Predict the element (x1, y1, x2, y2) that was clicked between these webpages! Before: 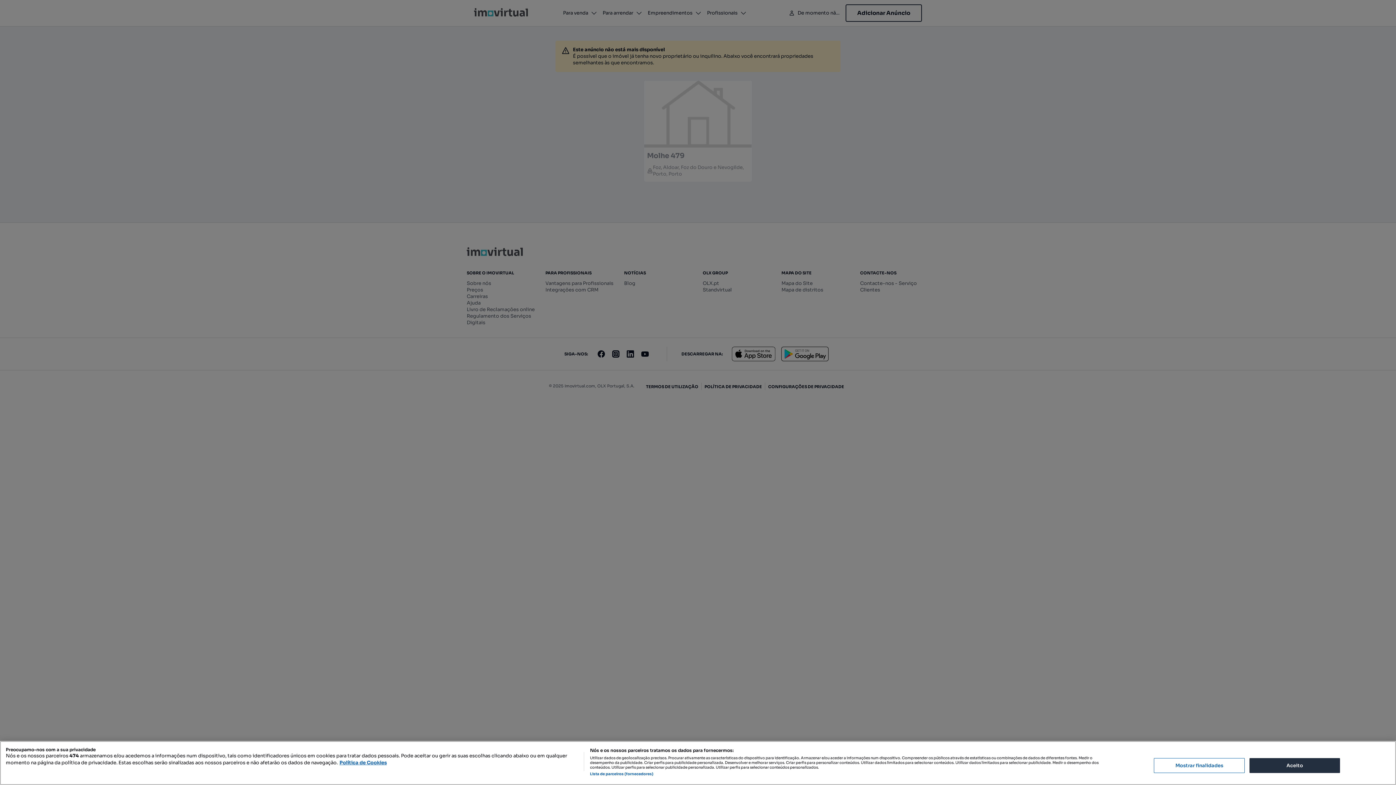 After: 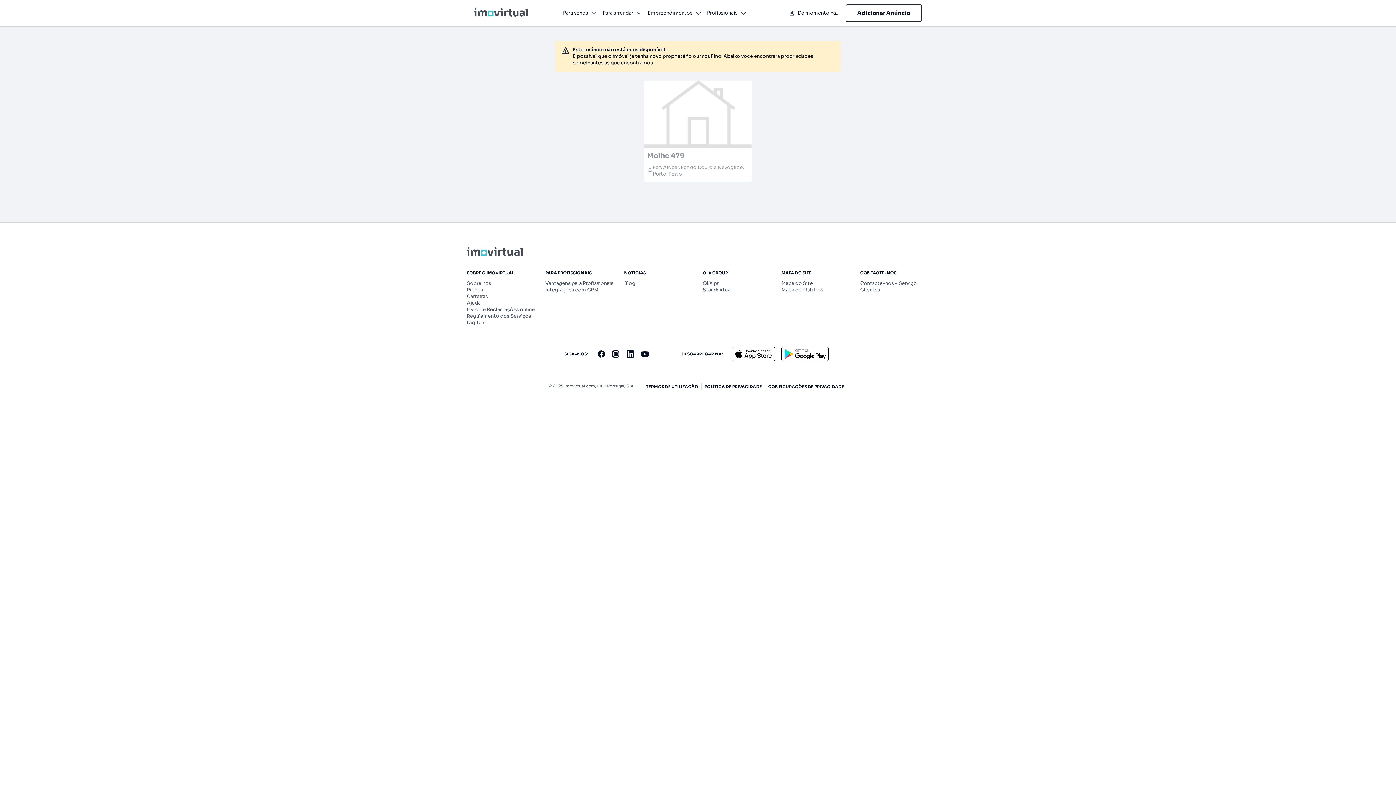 Action: bbox: (1249, 758, 1340, 773) label: Aceito